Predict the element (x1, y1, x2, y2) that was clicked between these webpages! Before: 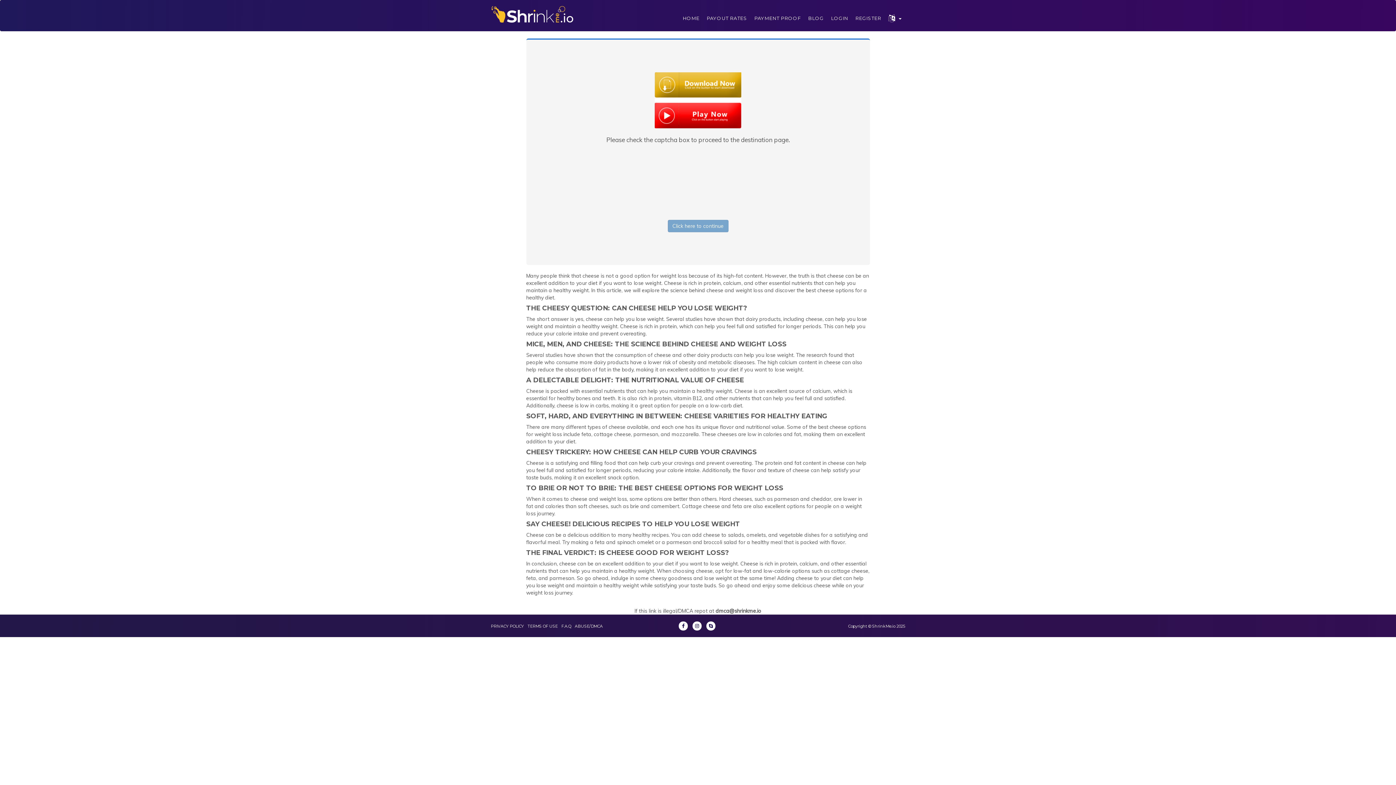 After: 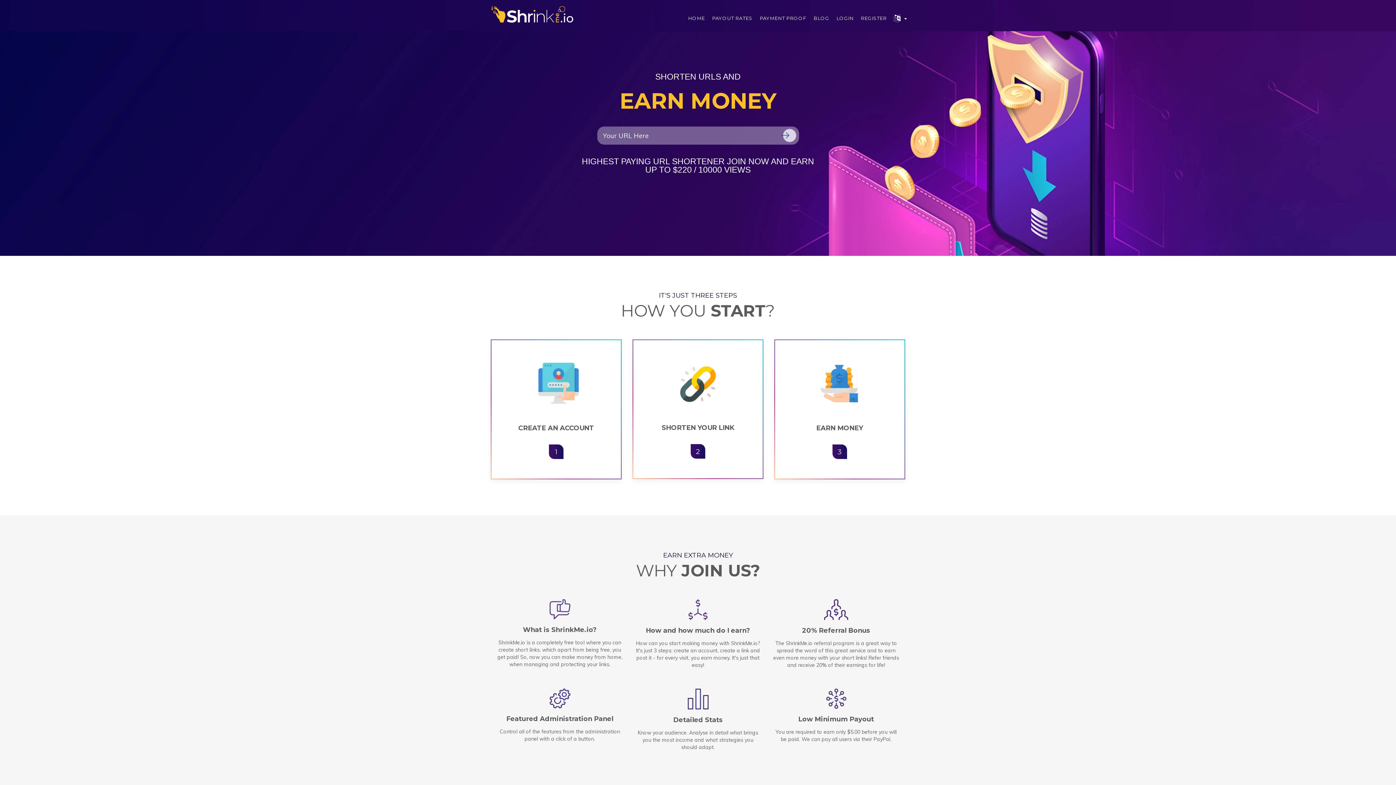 Action: bbox: (485, 5, 574, 30)